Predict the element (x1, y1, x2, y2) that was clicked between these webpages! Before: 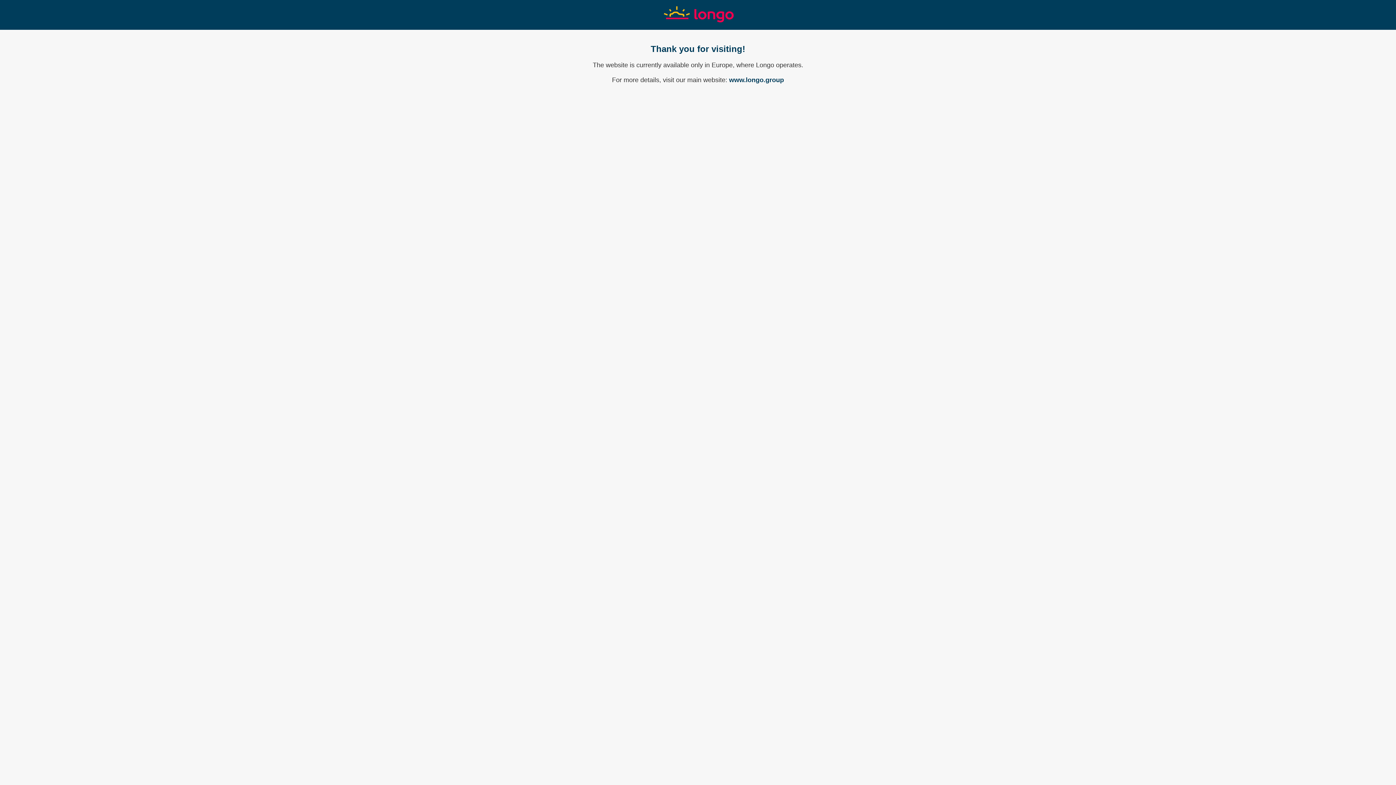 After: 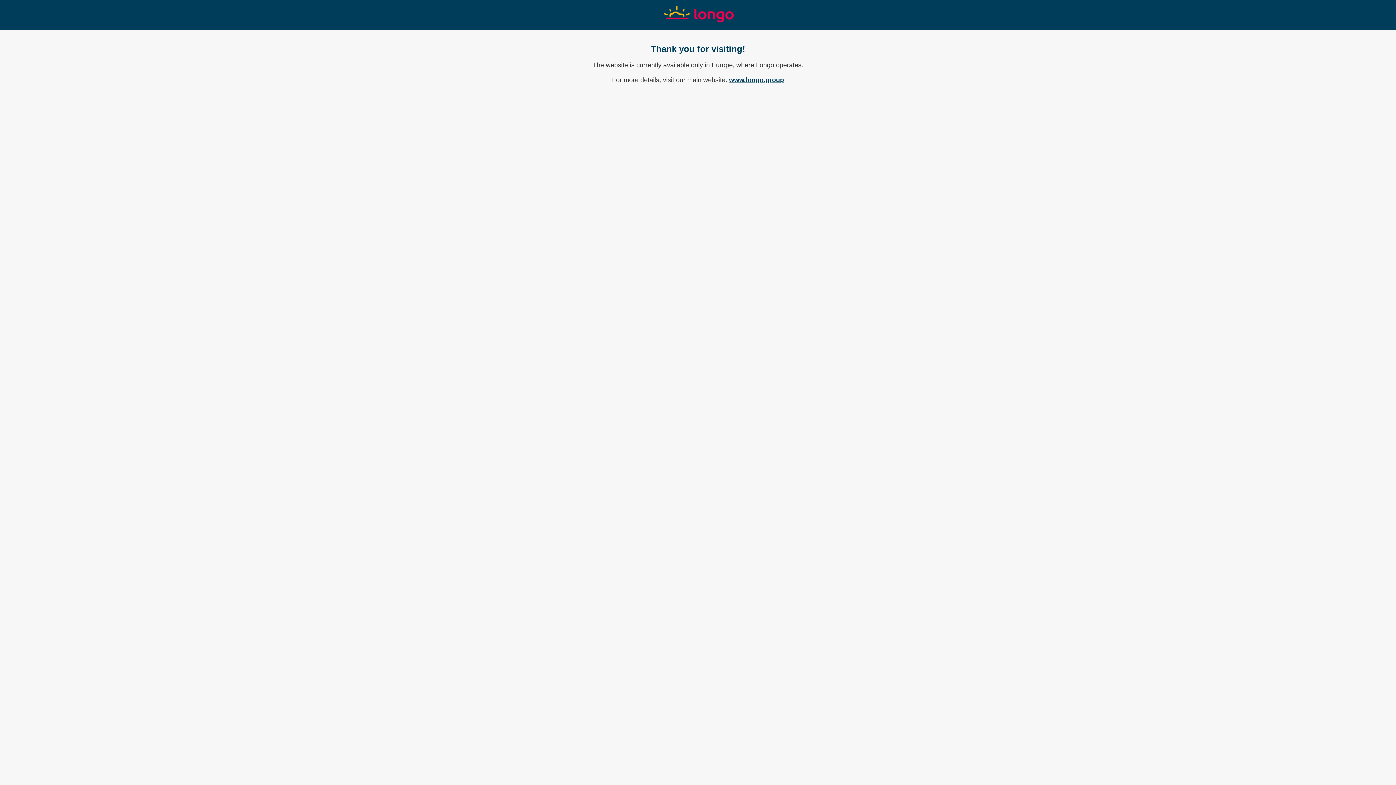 Action: bbox: (729, 76, 784, 83) label: www.longo.group